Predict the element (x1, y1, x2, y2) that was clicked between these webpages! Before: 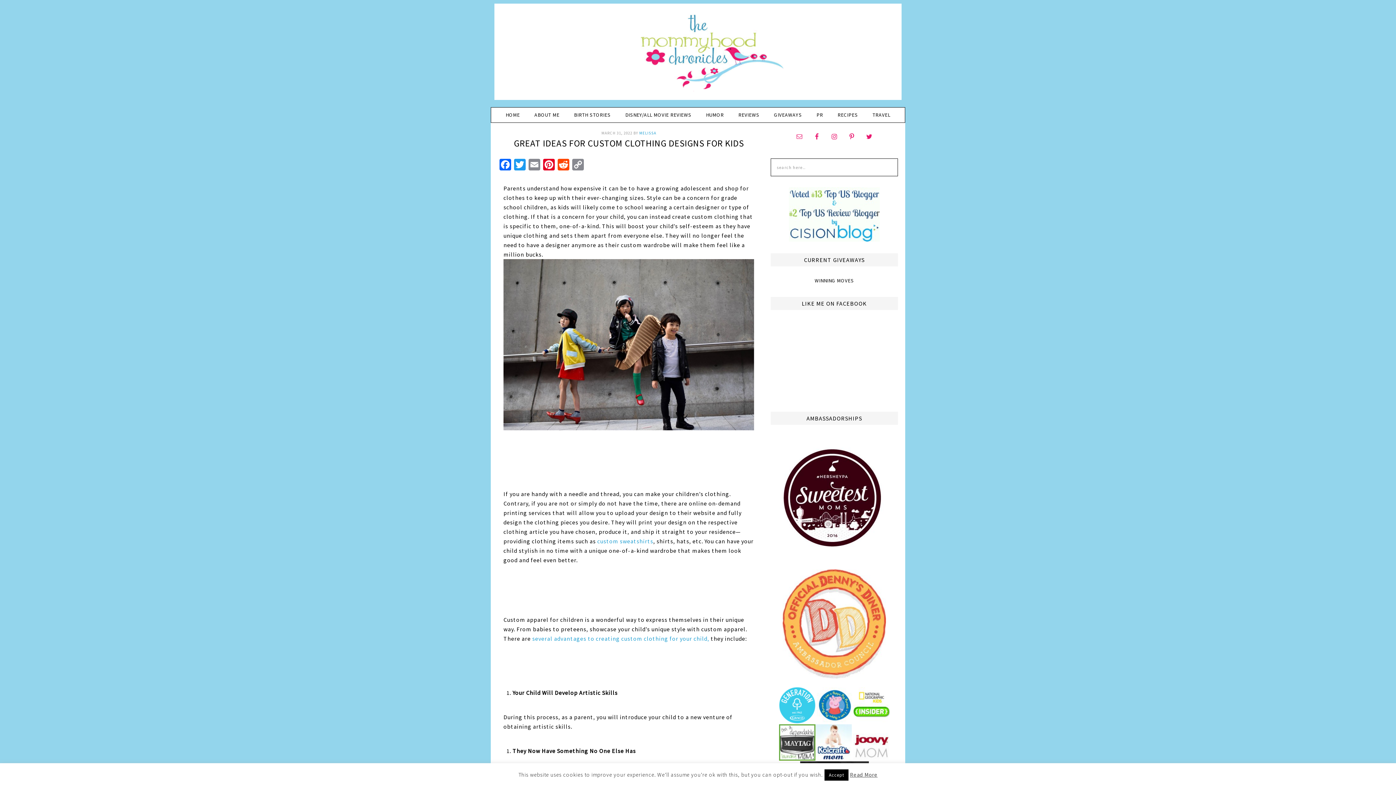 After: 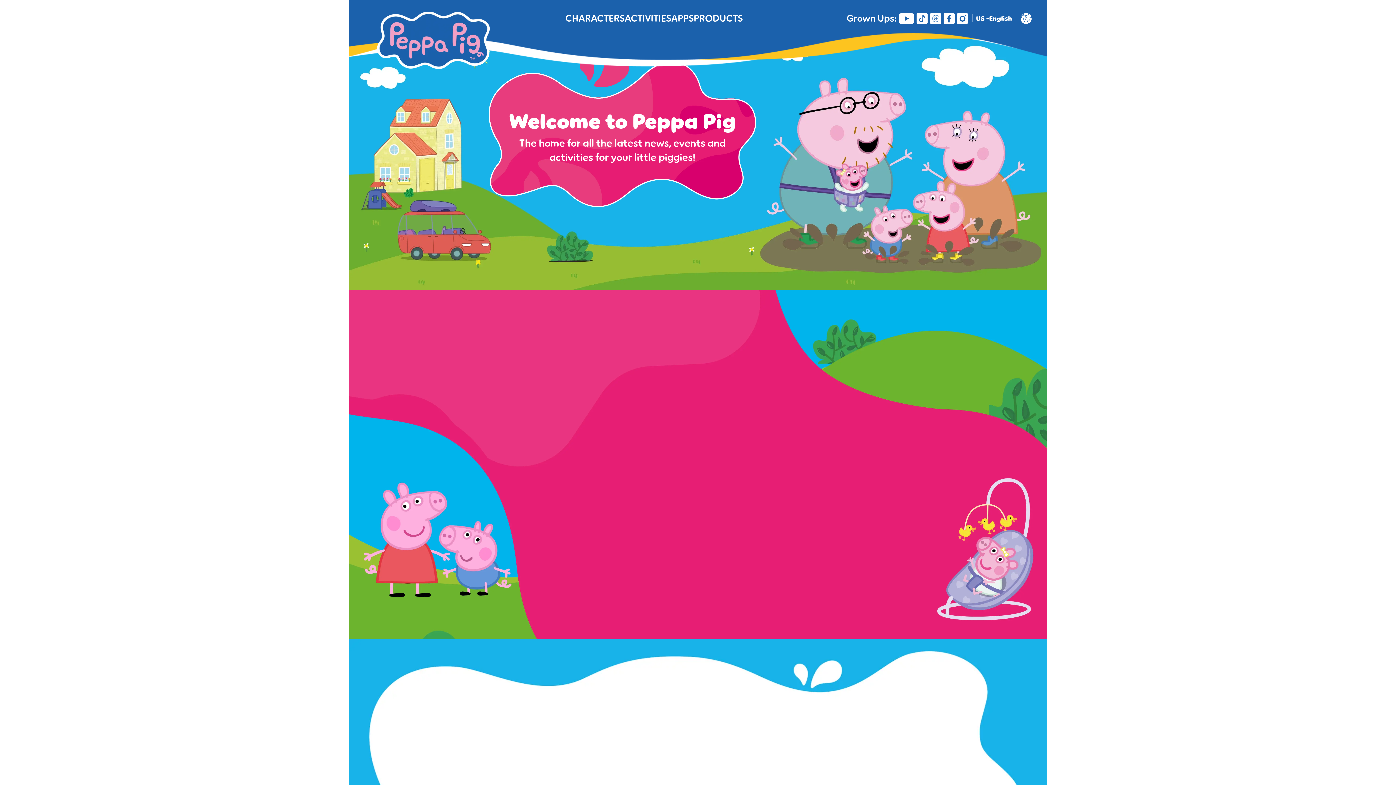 Action: bbox: (817, 717, 853, 724)